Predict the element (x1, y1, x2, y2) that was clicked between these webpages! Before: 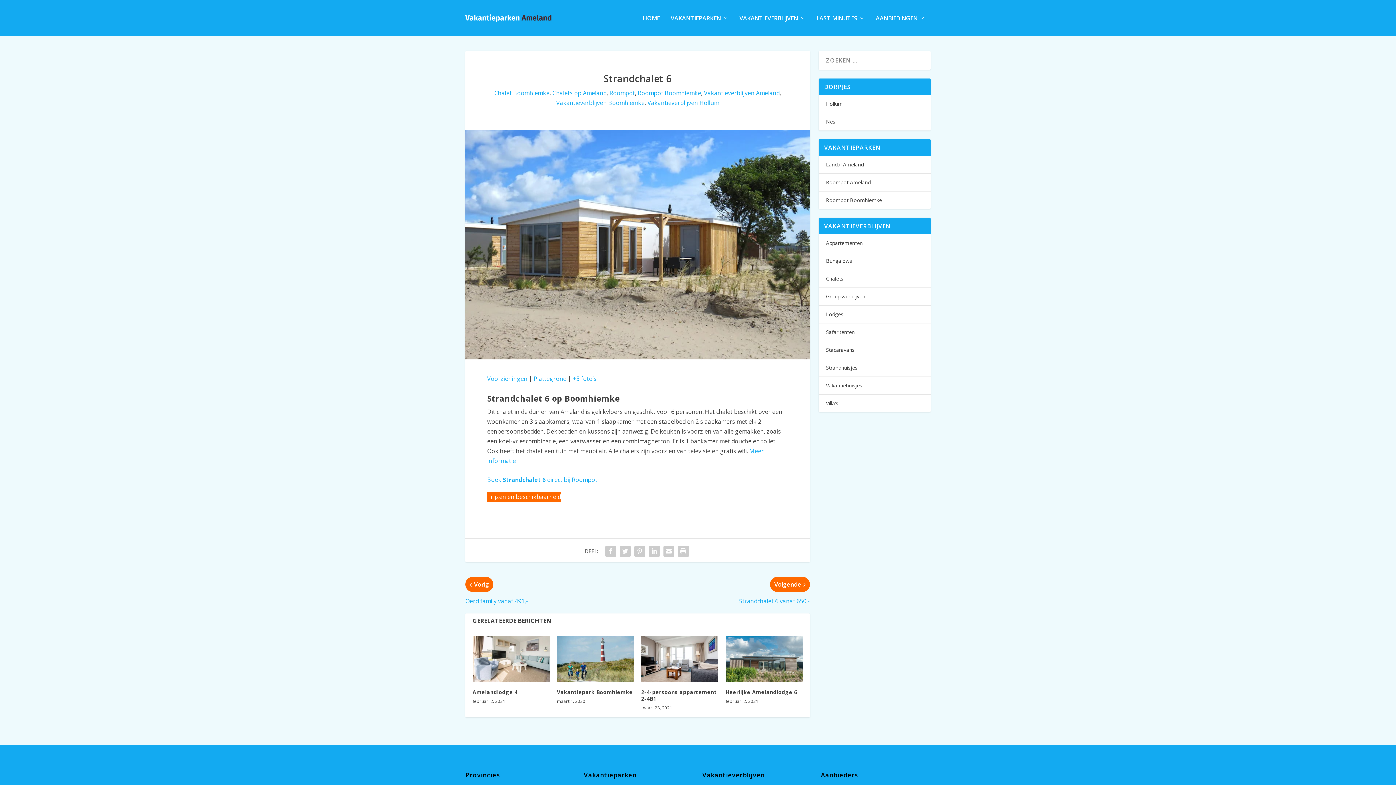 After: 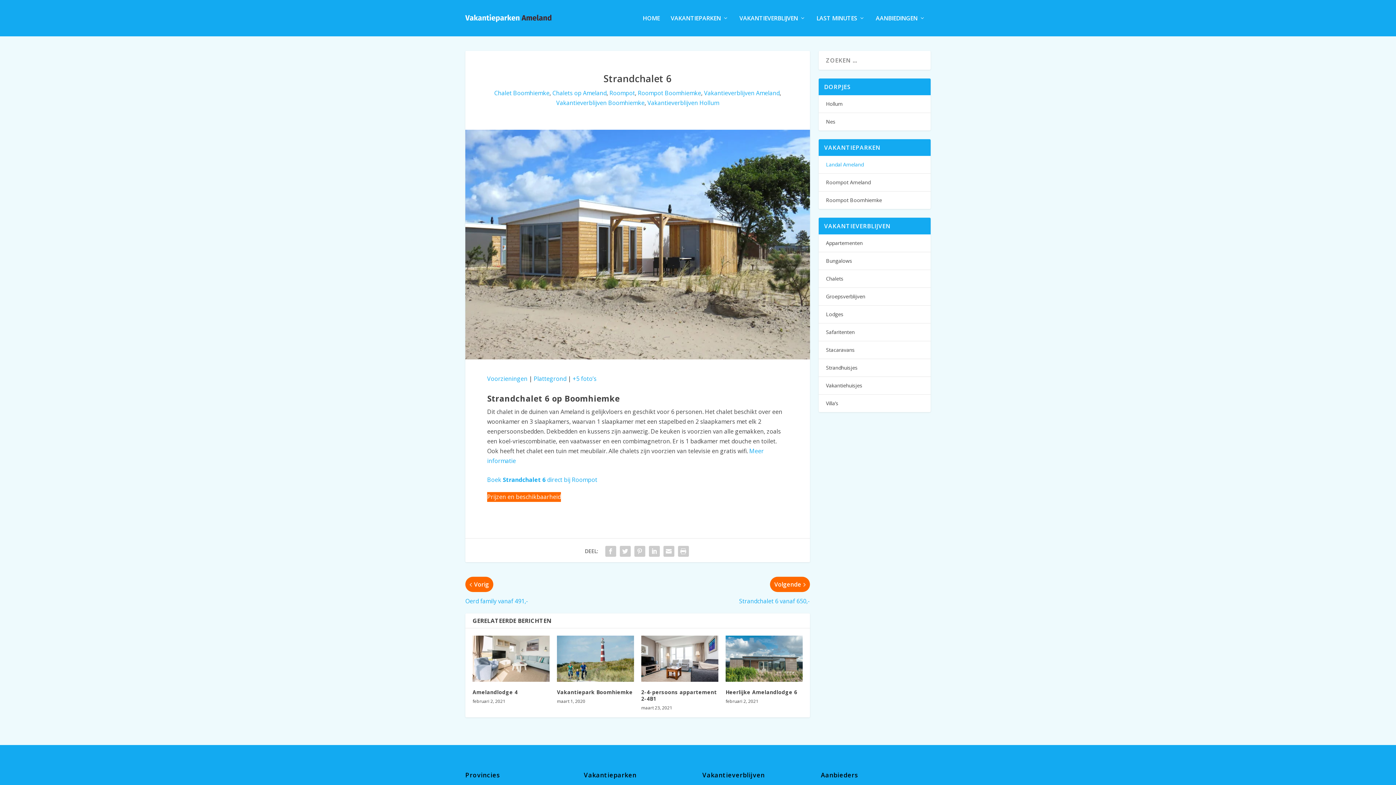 Action: label: Landal Ameland bbox: (826, 161, 864, 168)